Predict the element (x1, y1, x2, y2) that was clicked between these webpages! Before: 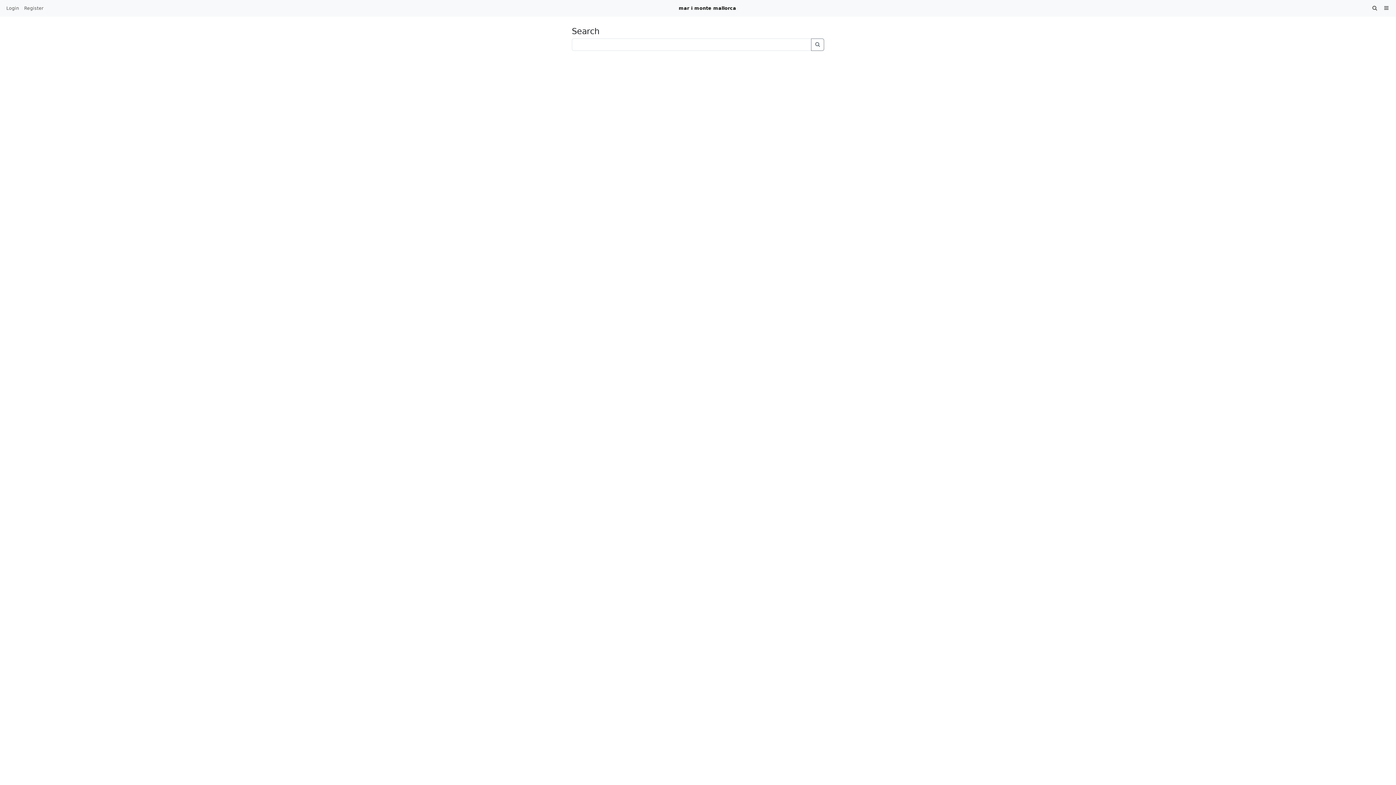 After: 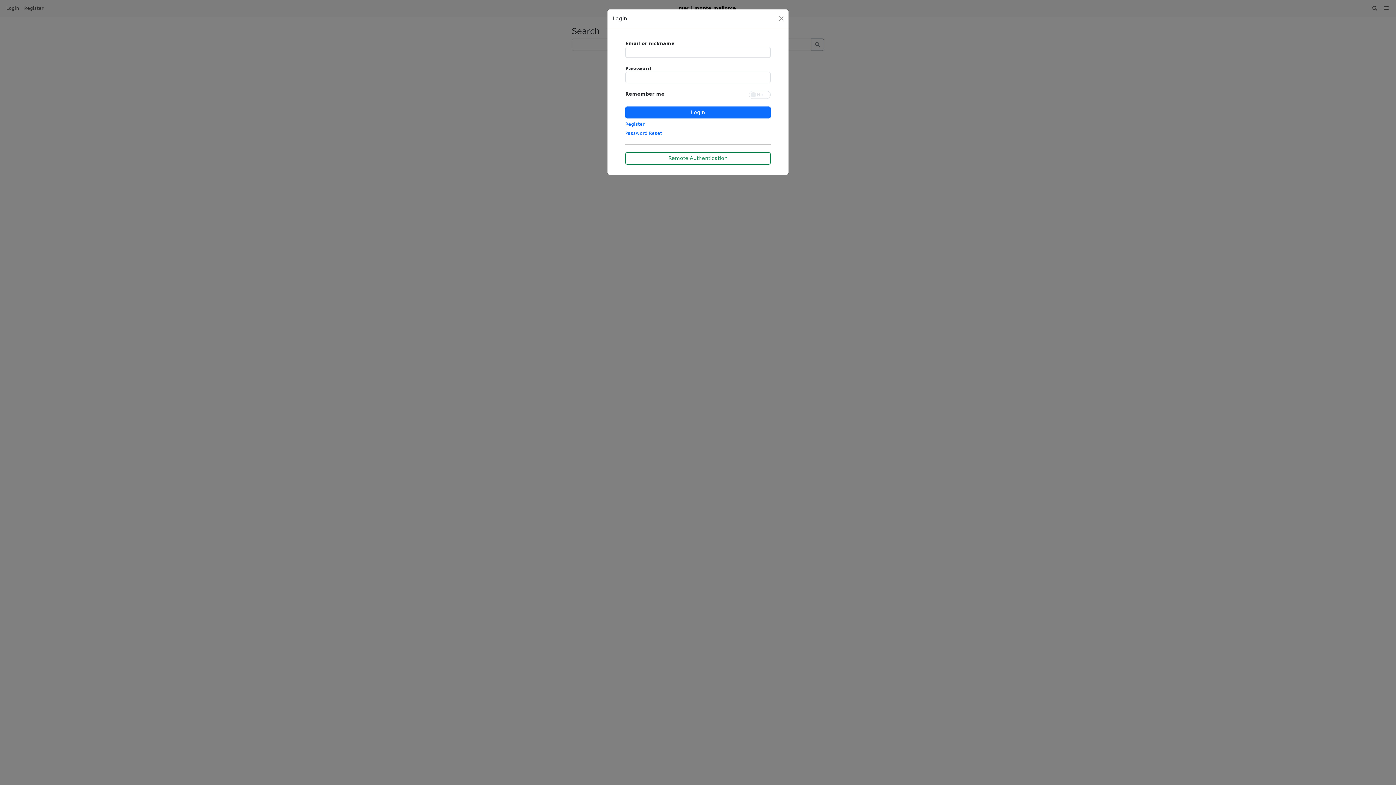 Action: bbox: (3, 2, 21, 14) label: Login